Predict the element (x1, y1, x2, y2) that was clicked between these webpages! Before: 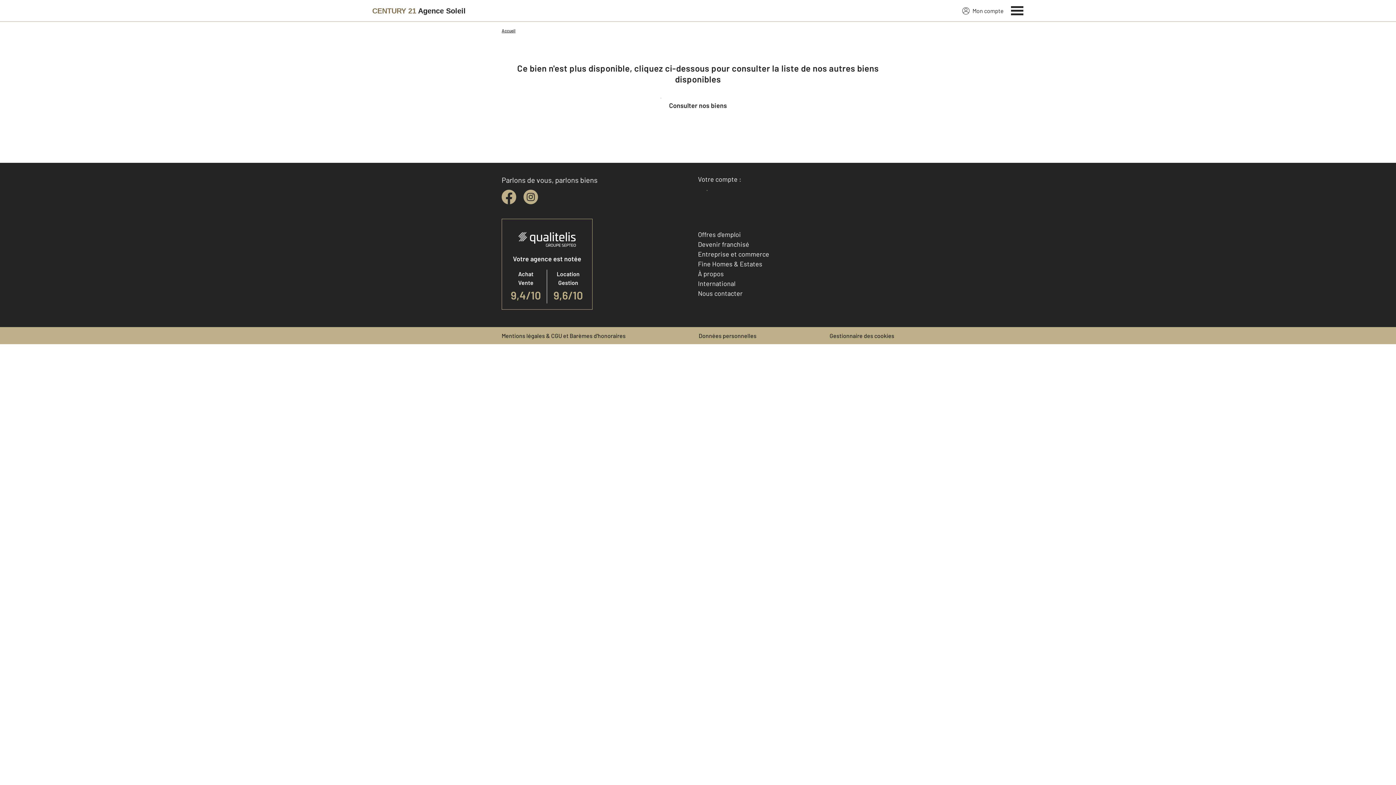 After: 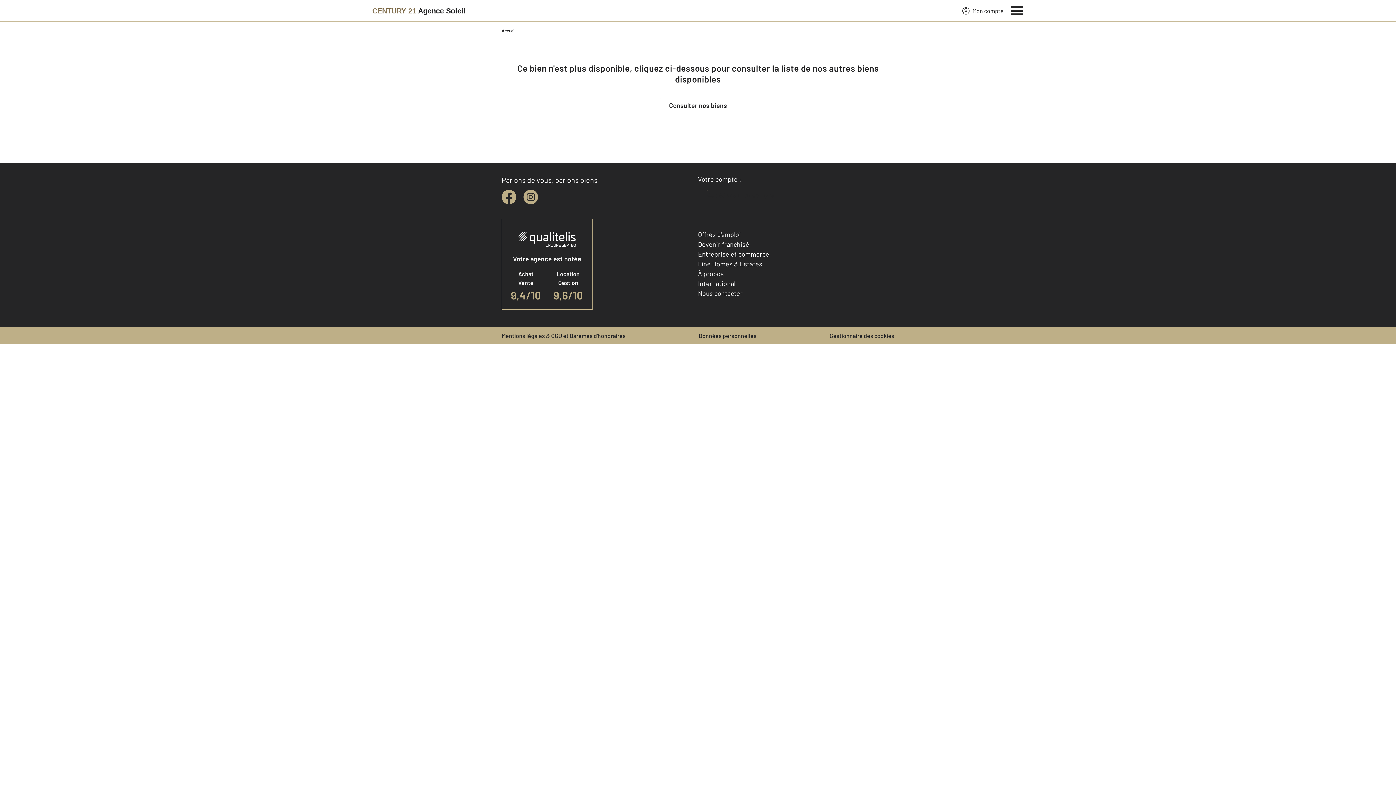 Action: bbox: (829, 332, 894, 339) label: Gestionnaire des cookies